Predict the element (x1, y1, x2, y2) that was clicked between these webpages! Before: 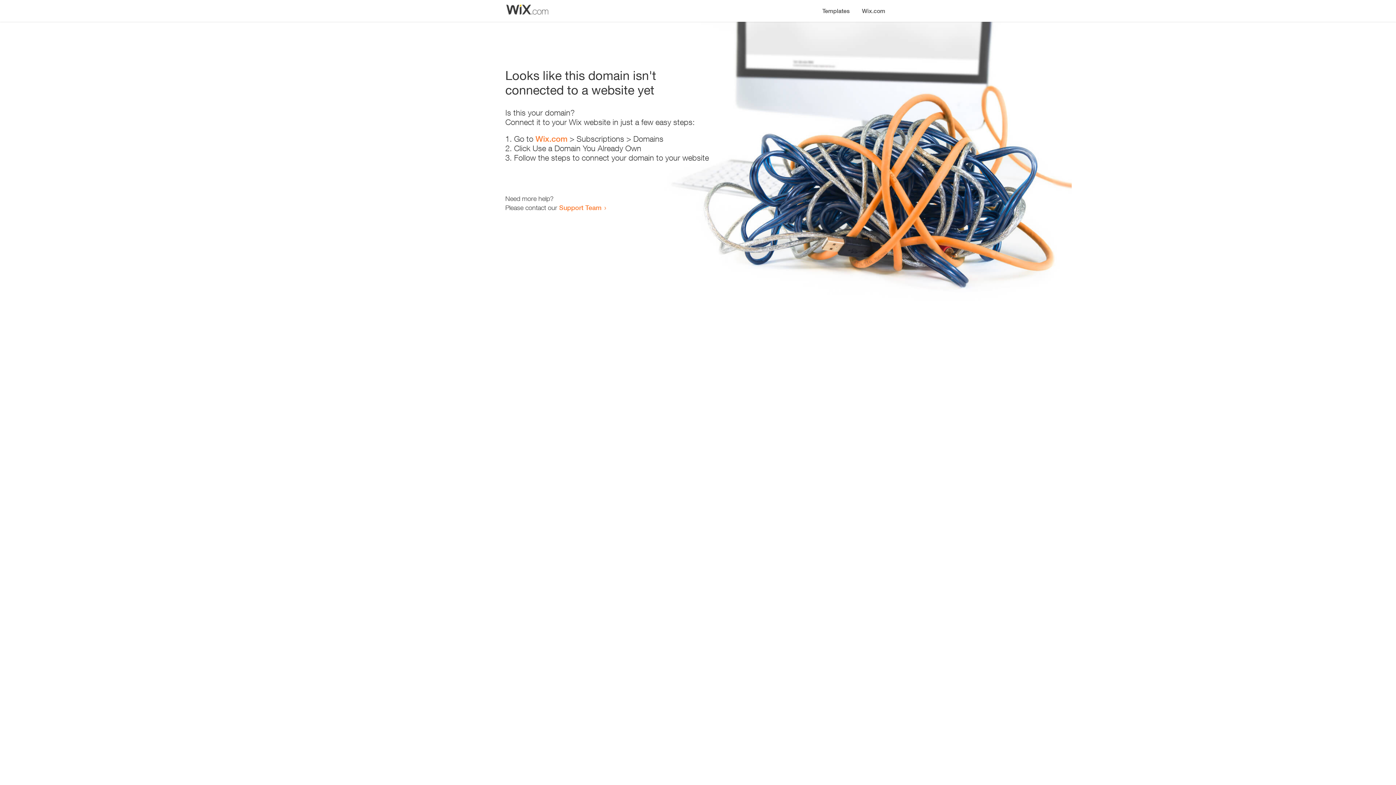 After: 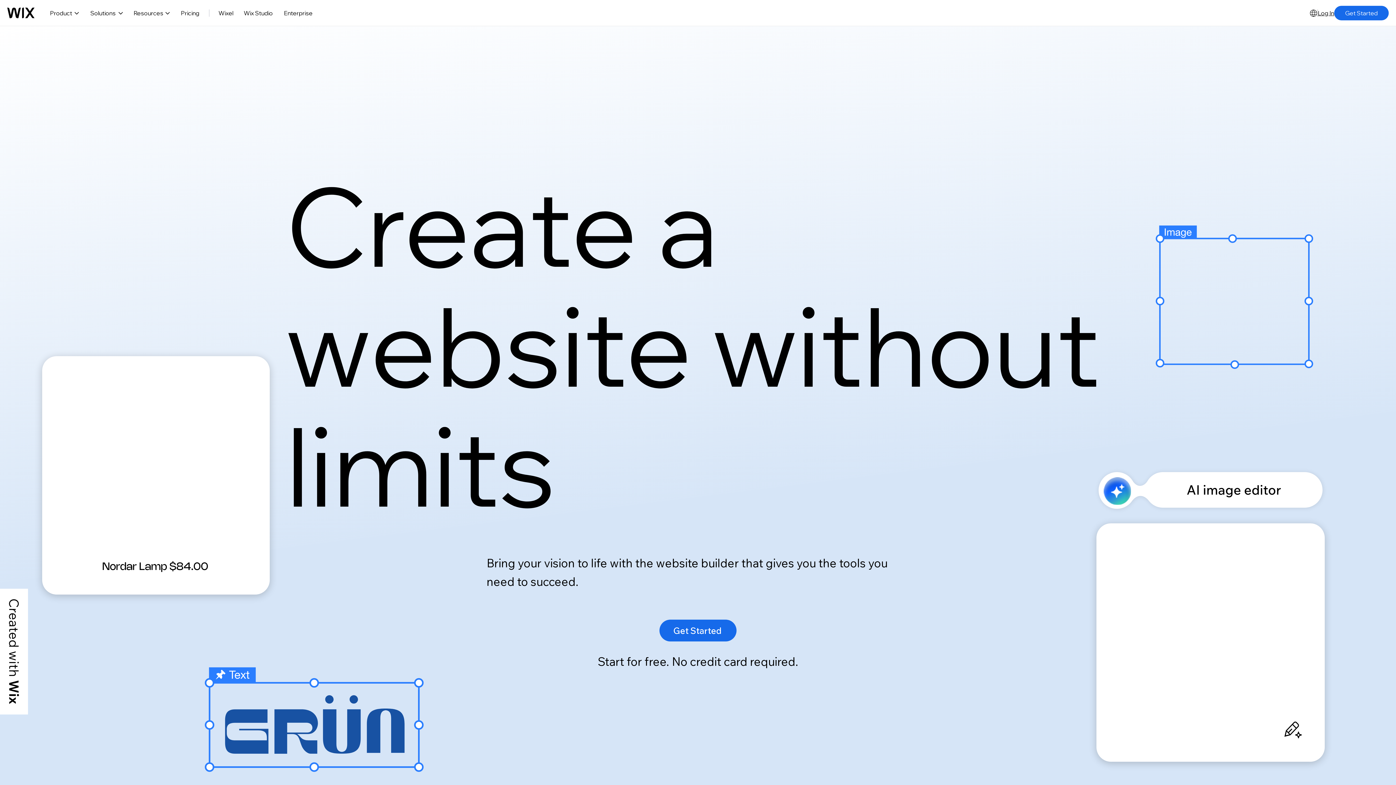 Action: label: Wix.com bbox: (856, 0, 890, 14)